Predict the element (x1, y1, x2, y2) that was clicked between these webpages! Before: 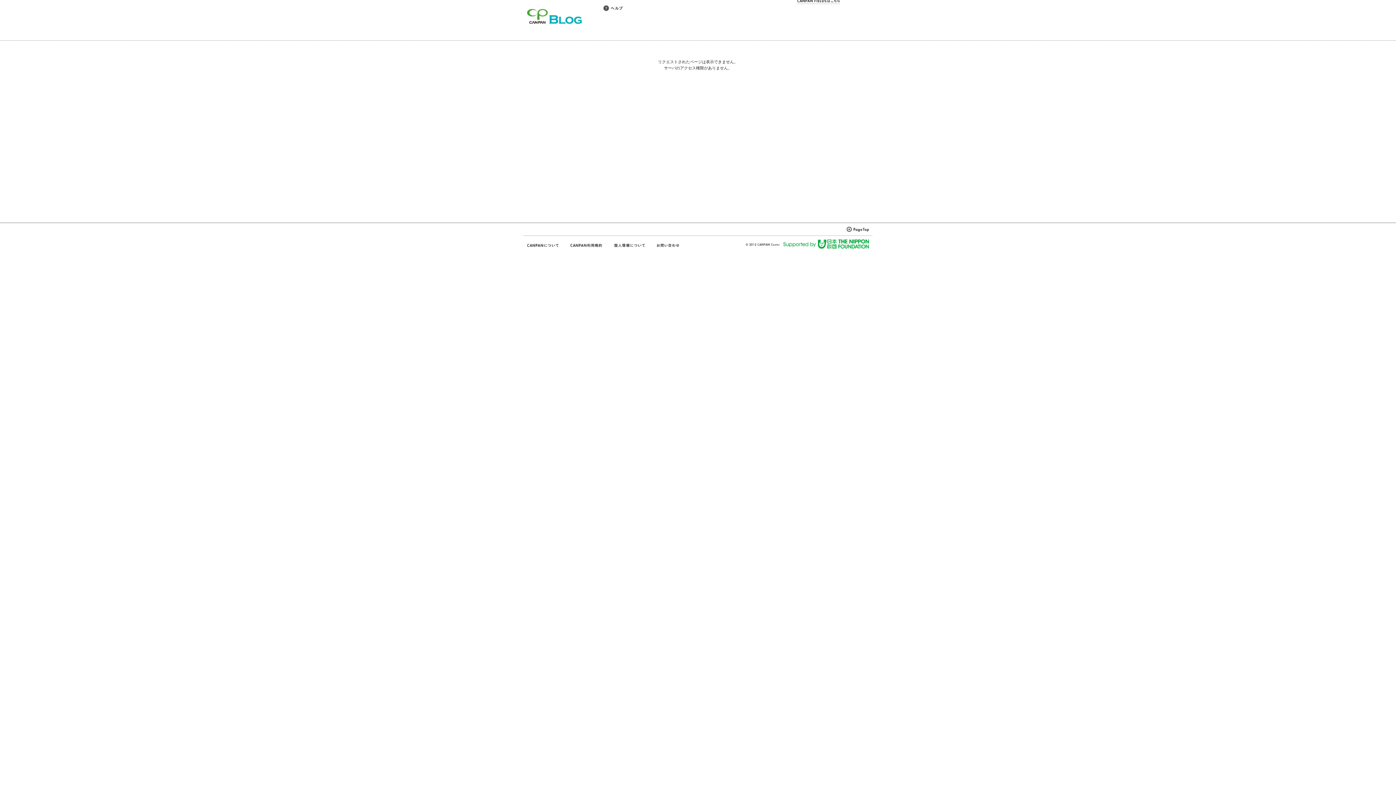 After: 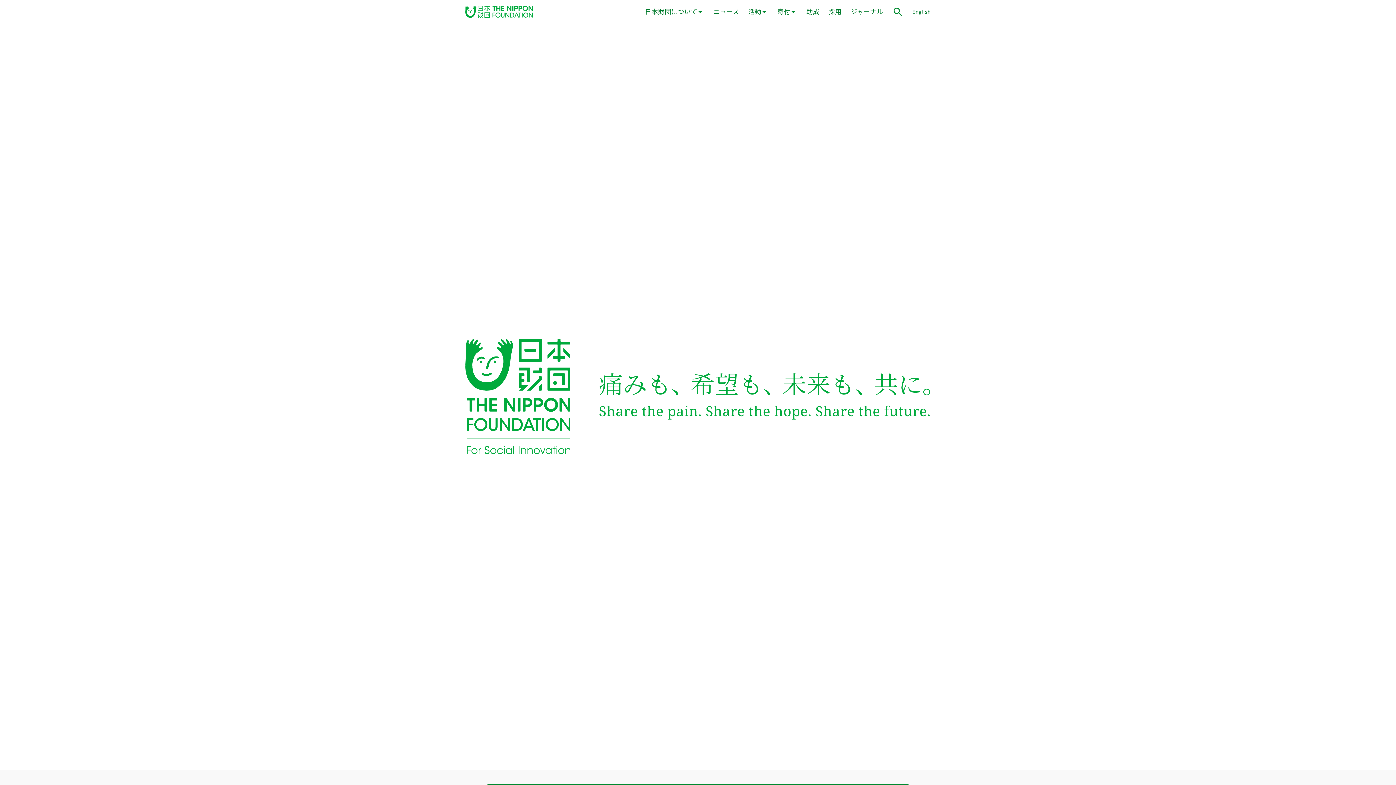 Action: bbox: (783, 239, 869, 248)